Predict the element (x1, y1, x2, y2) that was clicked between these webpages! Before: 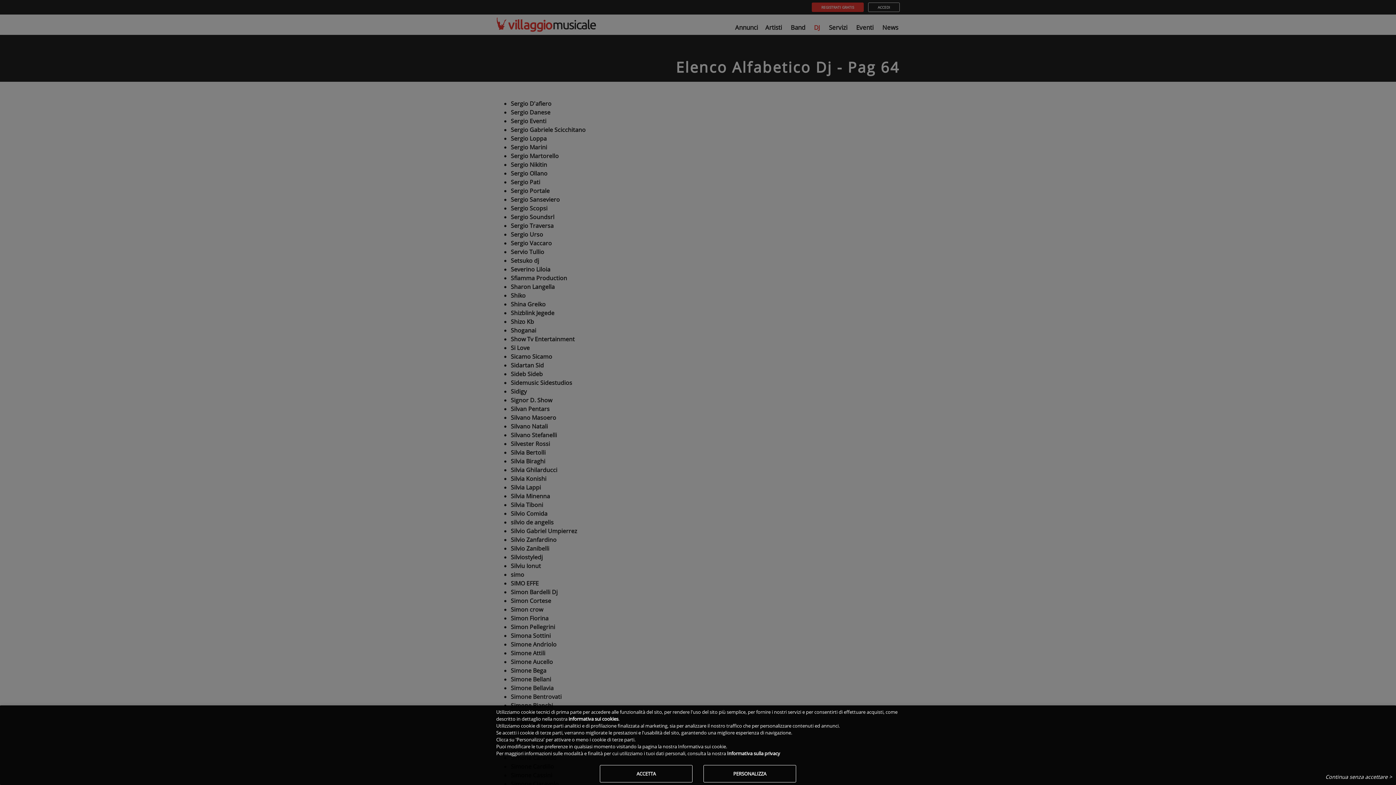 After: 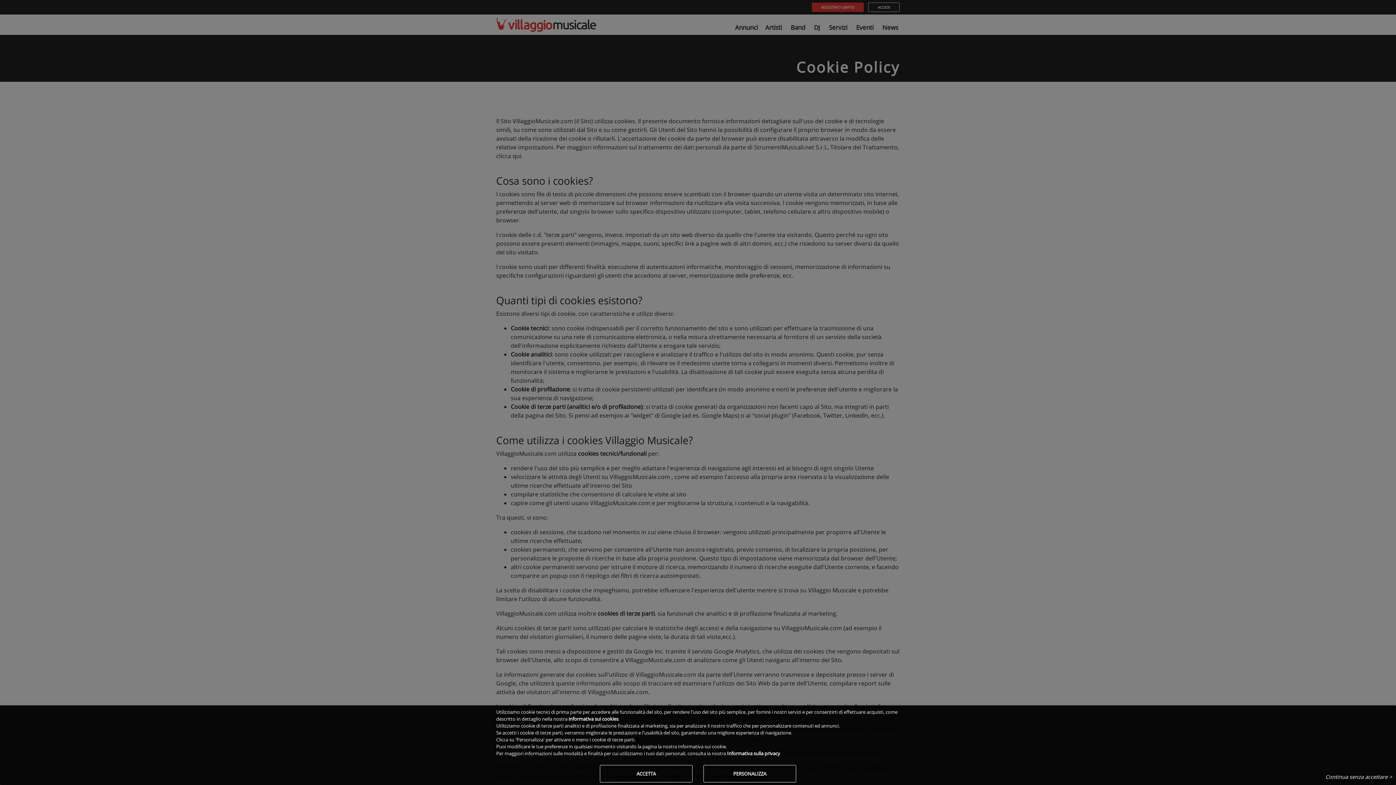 Action: bbox: (568, 716, 618, 722) label: informativa sui cookies